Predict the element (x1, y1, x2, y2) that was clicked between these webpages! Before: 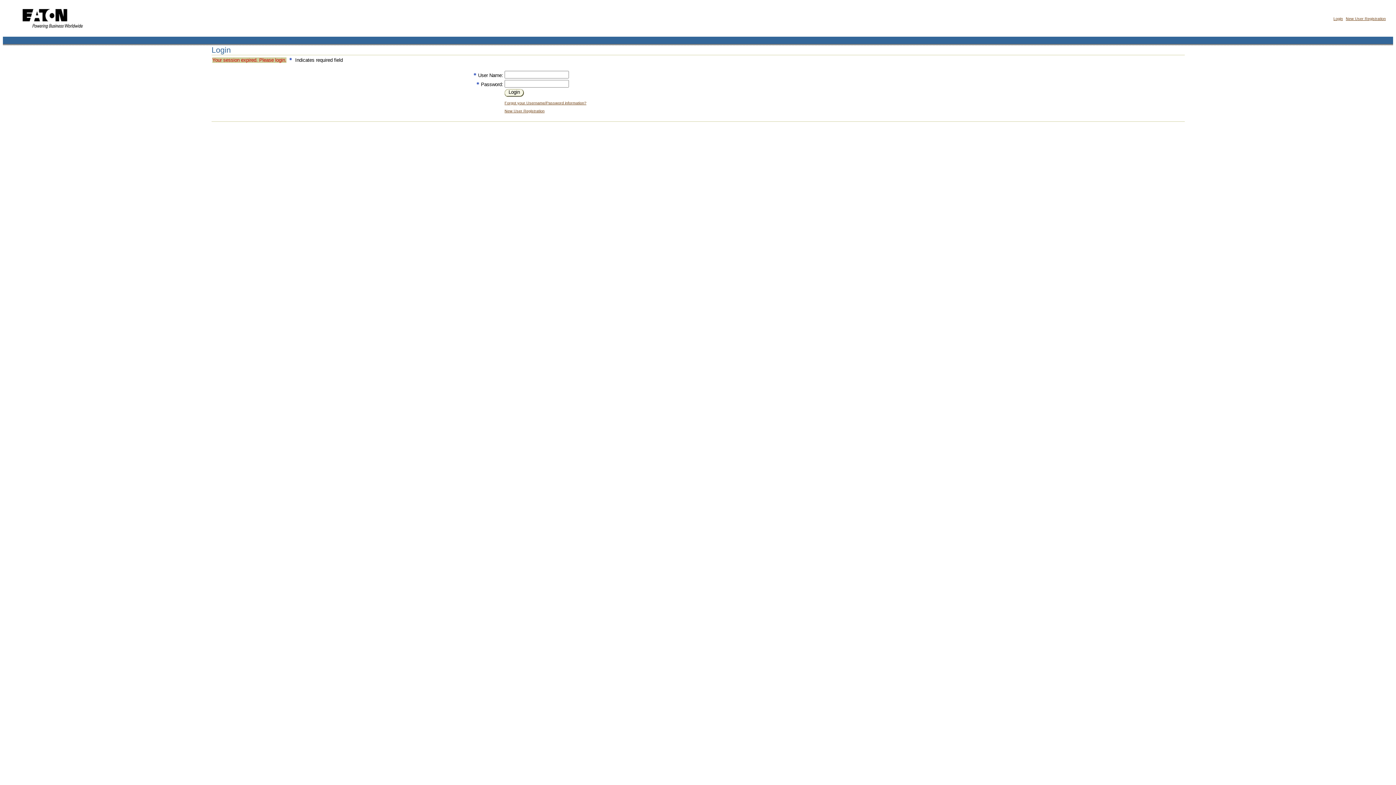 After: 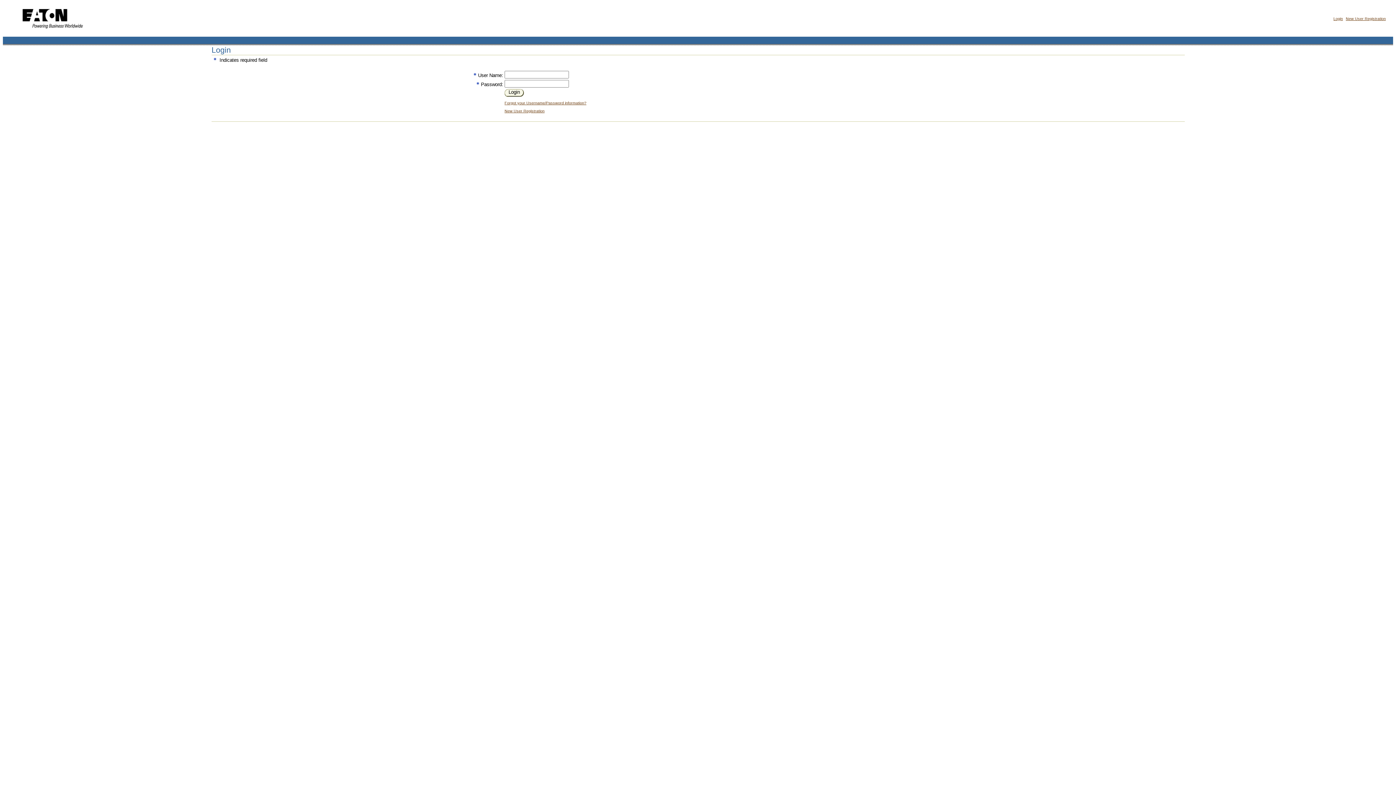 Action: label: Login bbox: (508, 89, 520, 94)